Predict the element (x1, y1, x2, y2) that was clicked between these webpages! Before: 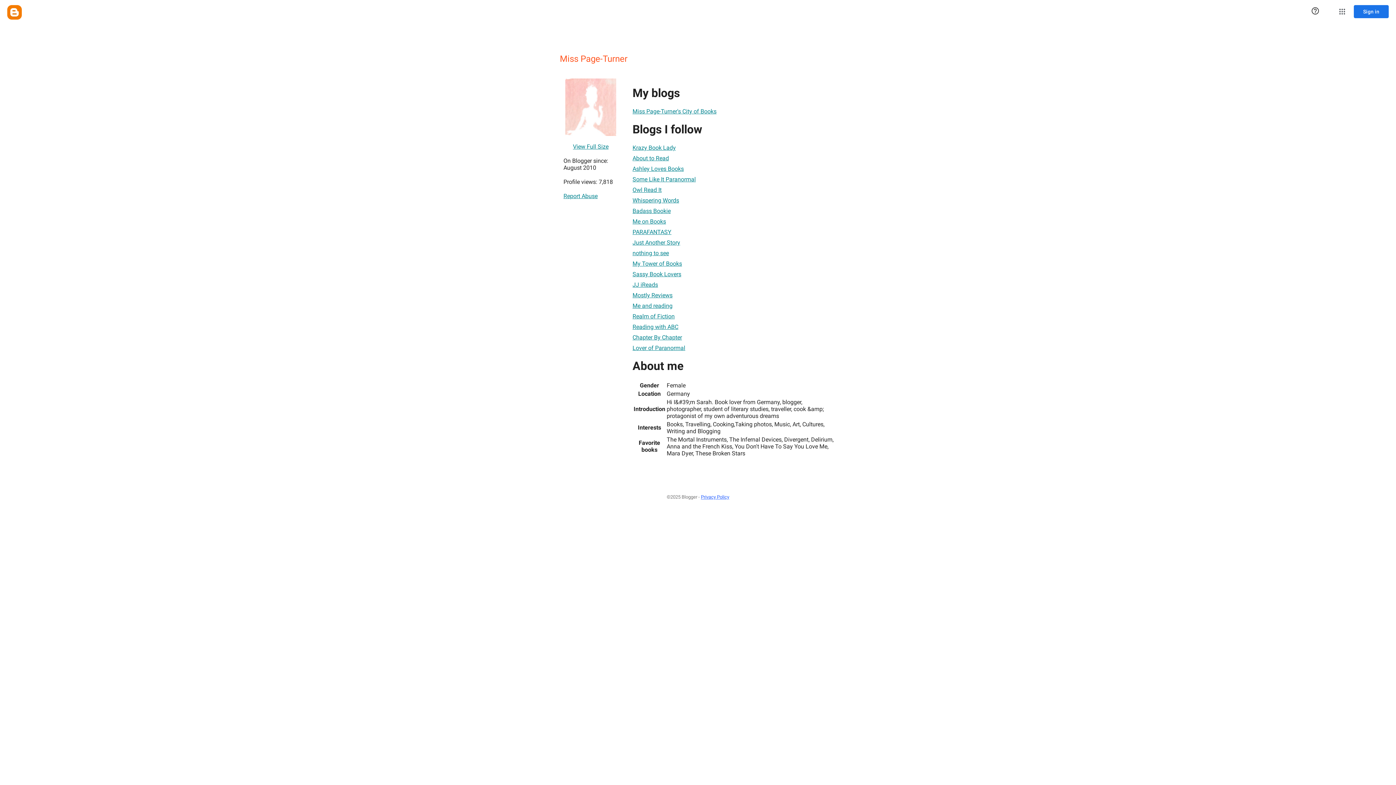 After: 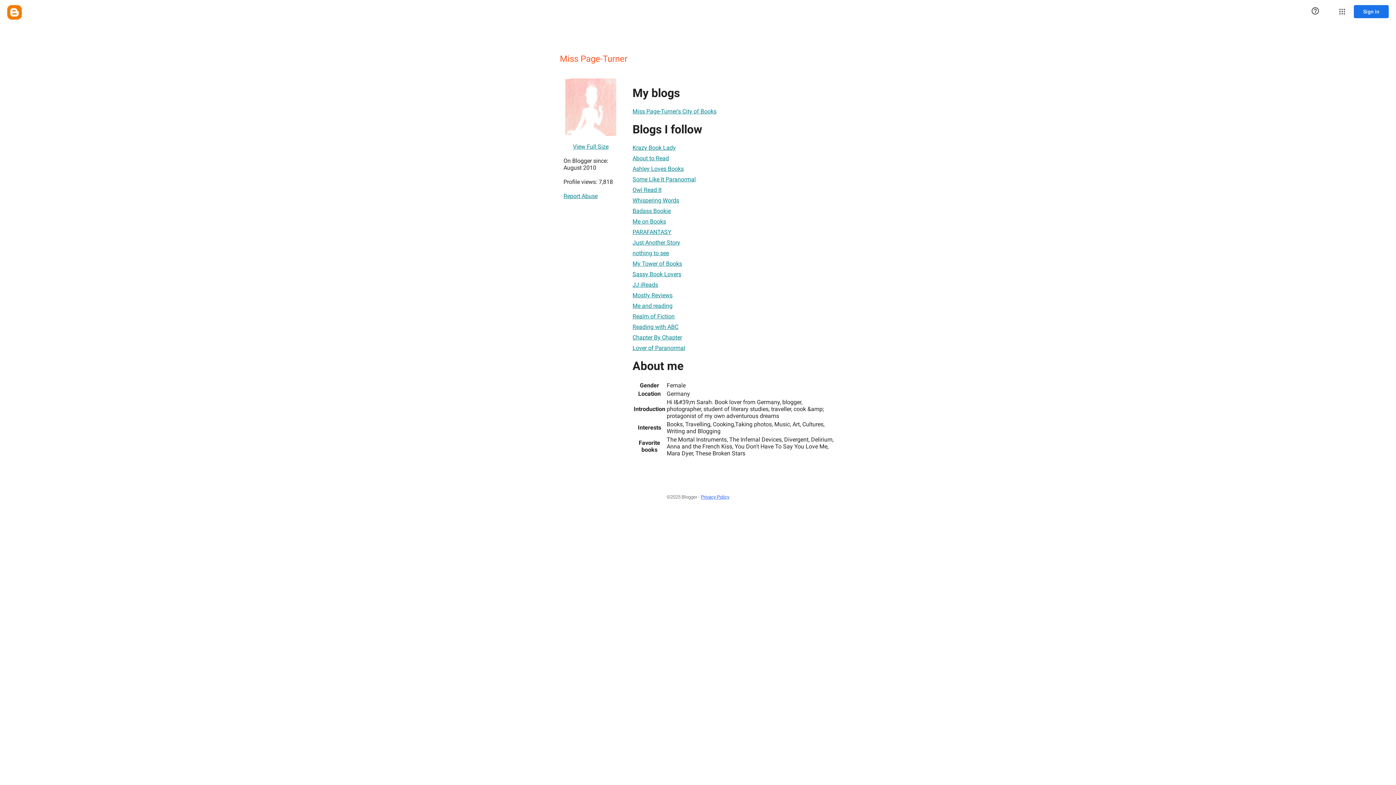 Action: bbox: (632, 182, 661, 197) label: Owl Read It